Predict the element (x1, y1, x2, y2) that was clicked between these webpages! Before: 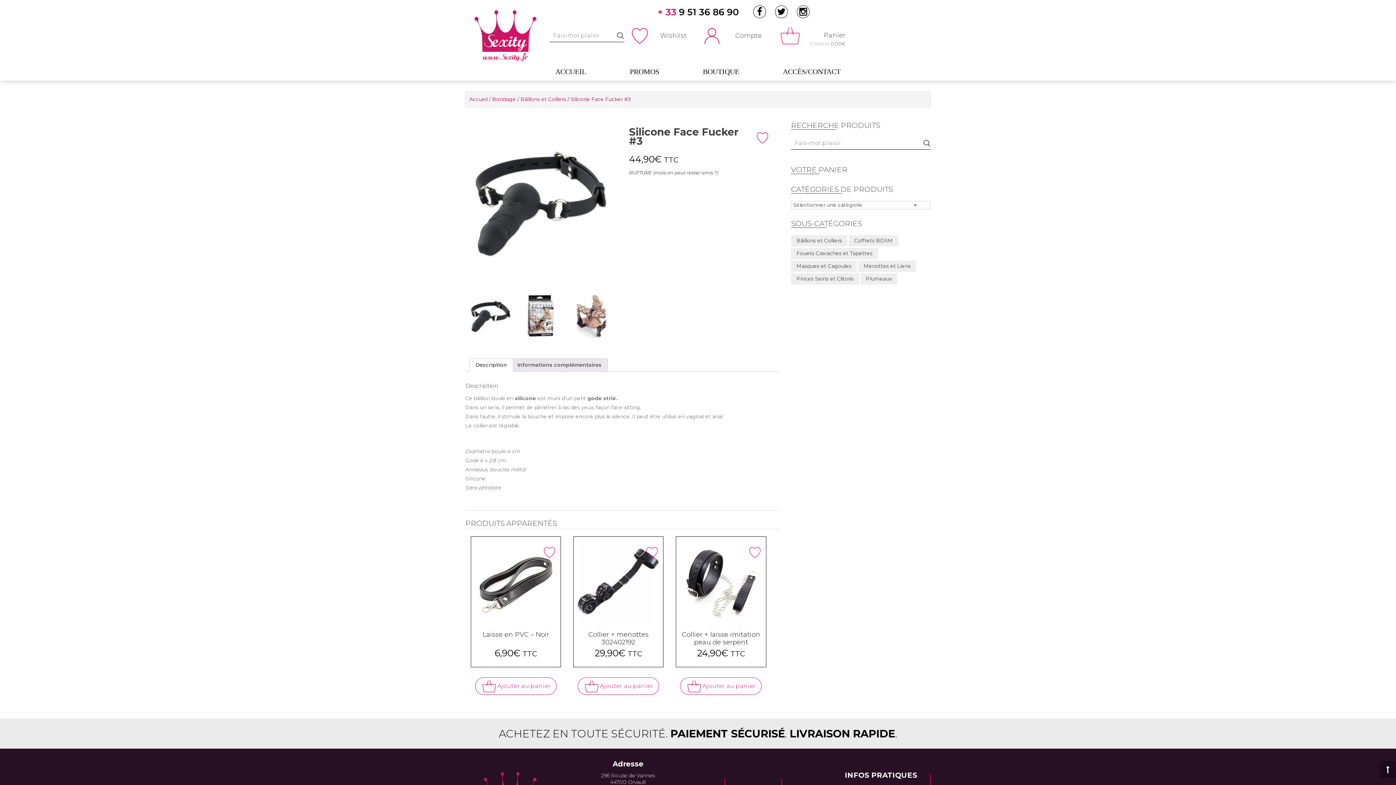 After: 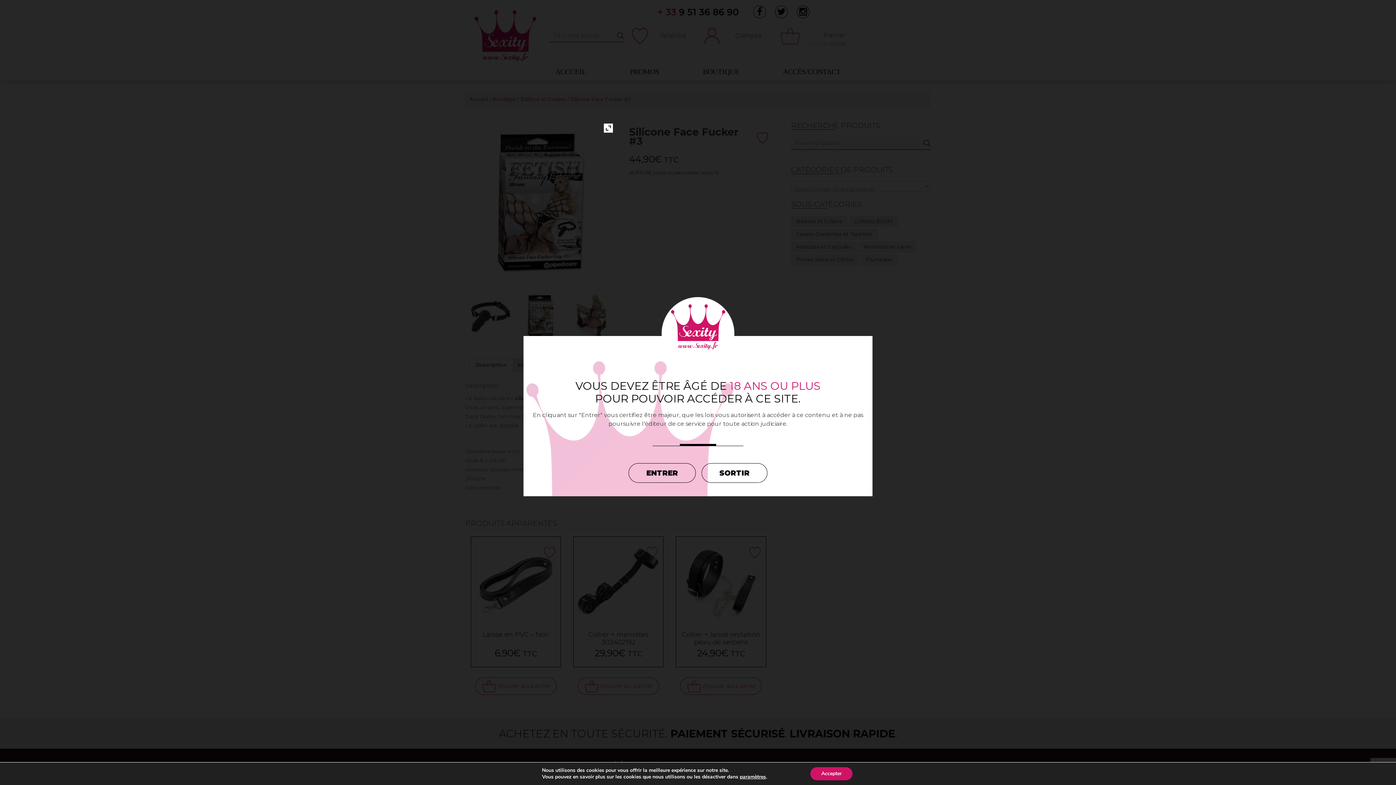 Action: bbox: (518, 293, 563, 338)